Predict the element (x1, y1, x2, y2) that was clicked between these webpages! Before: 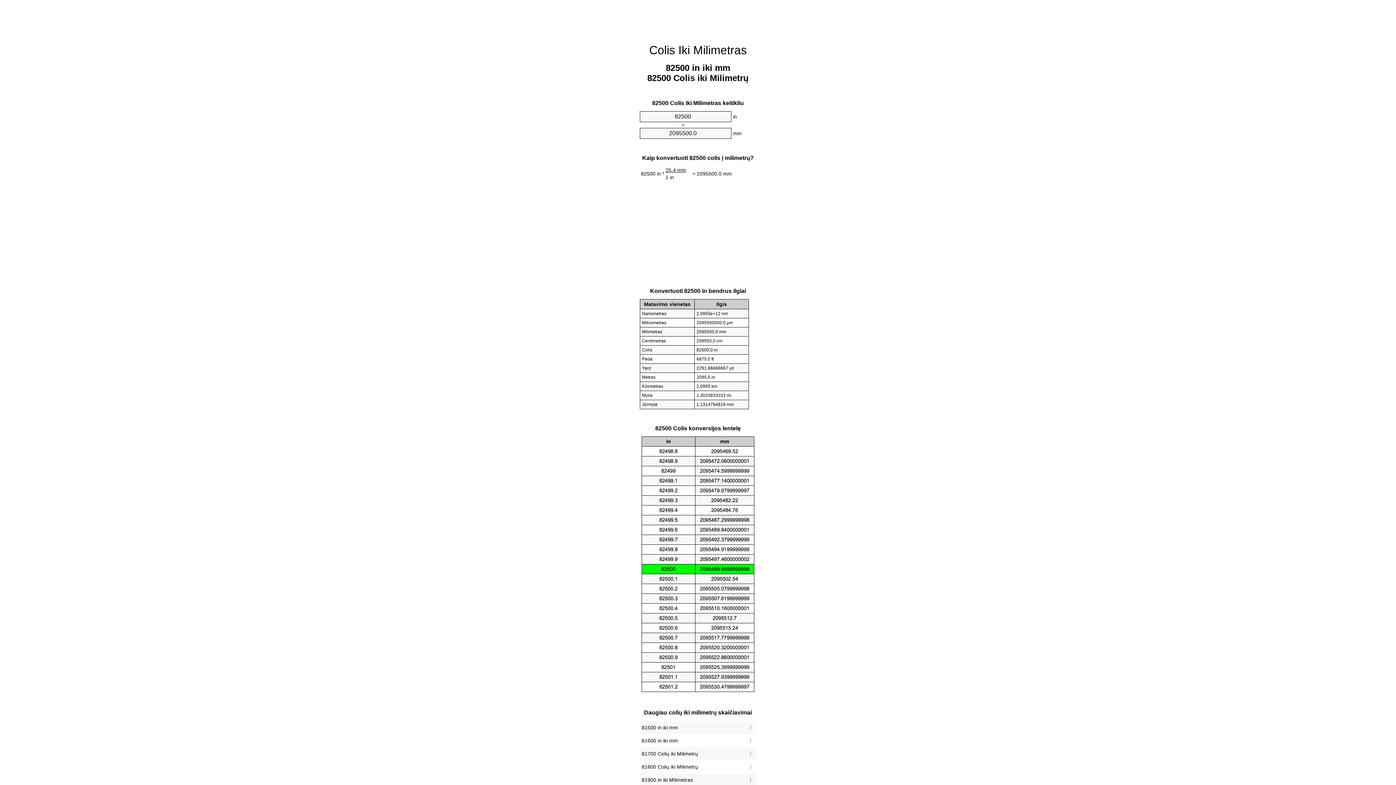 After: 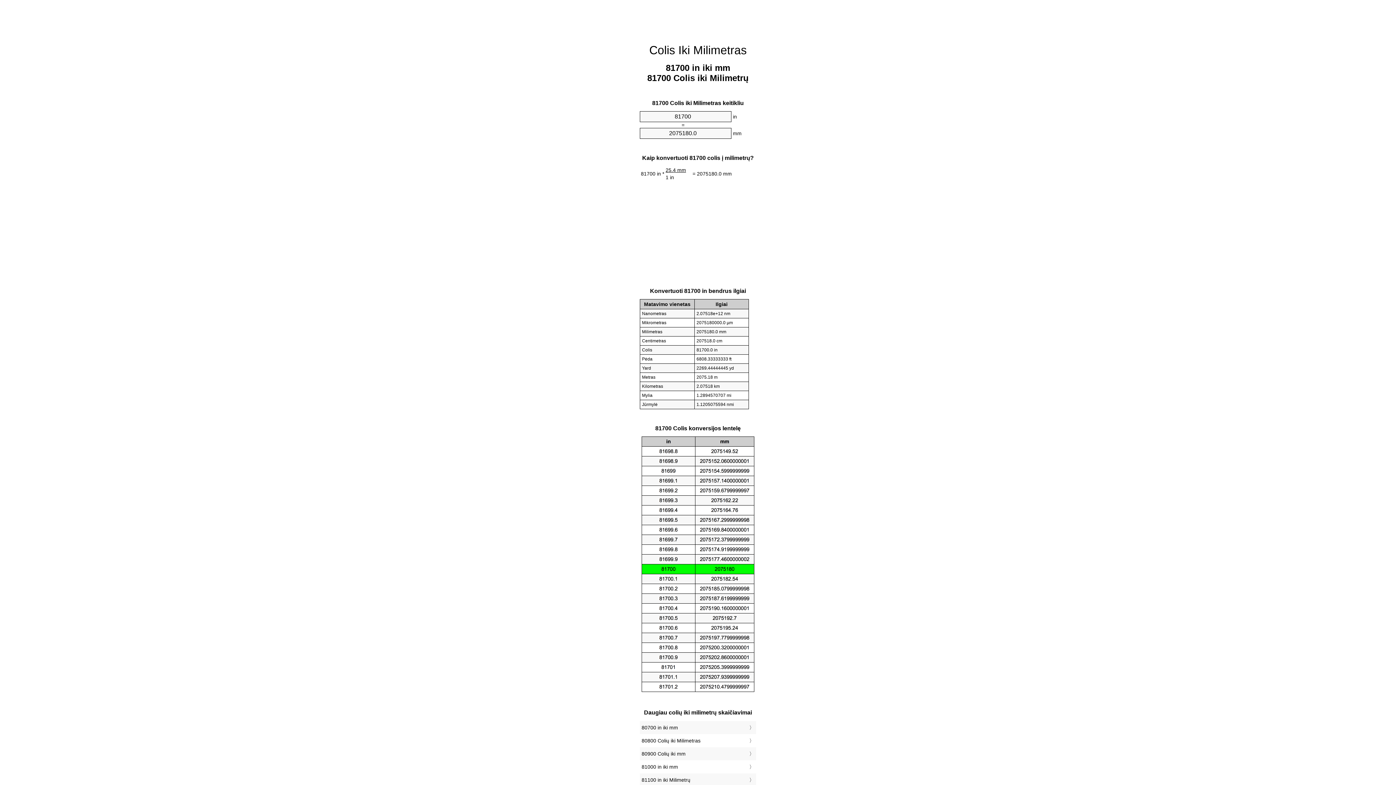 Action: bbox: (641, 749, 754, 759) label: 81700 Colių iki Milimetrų